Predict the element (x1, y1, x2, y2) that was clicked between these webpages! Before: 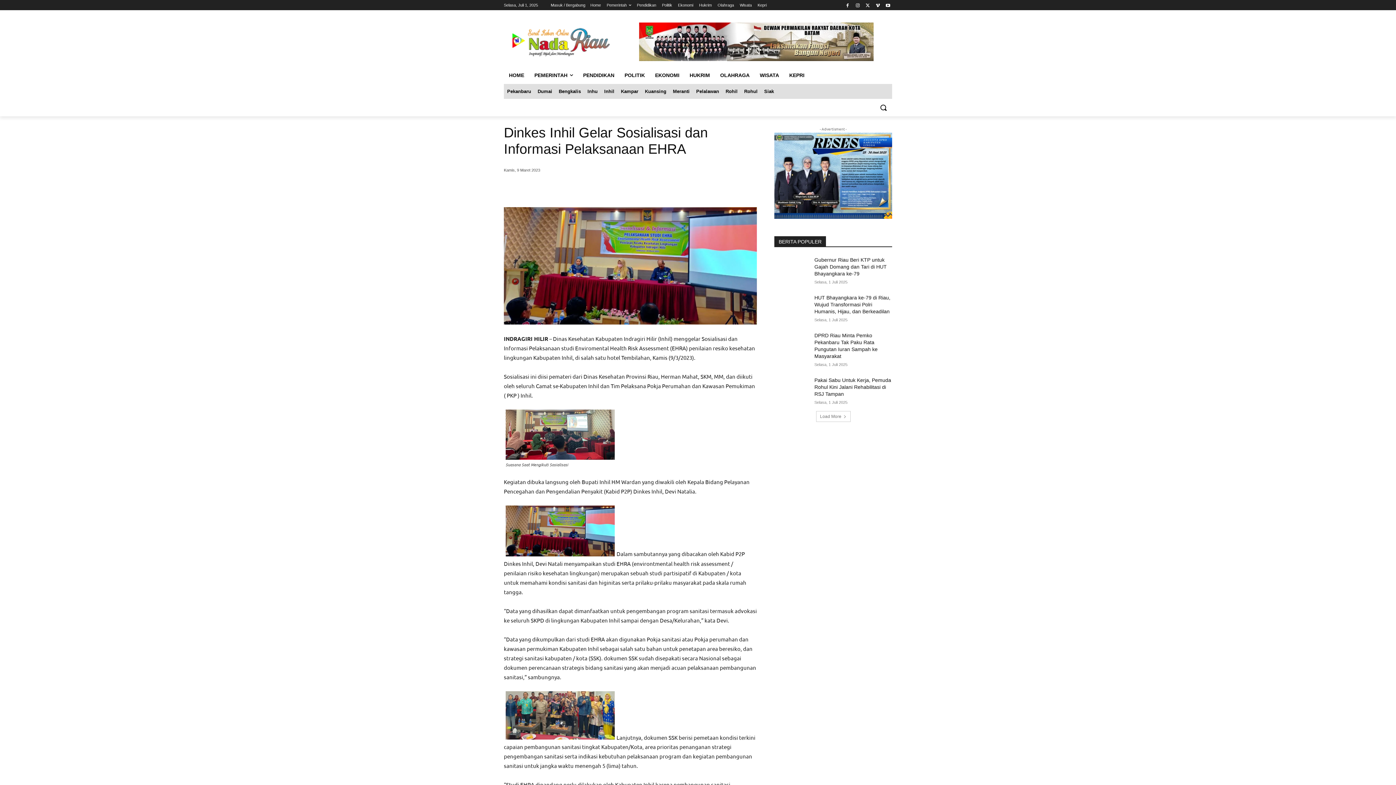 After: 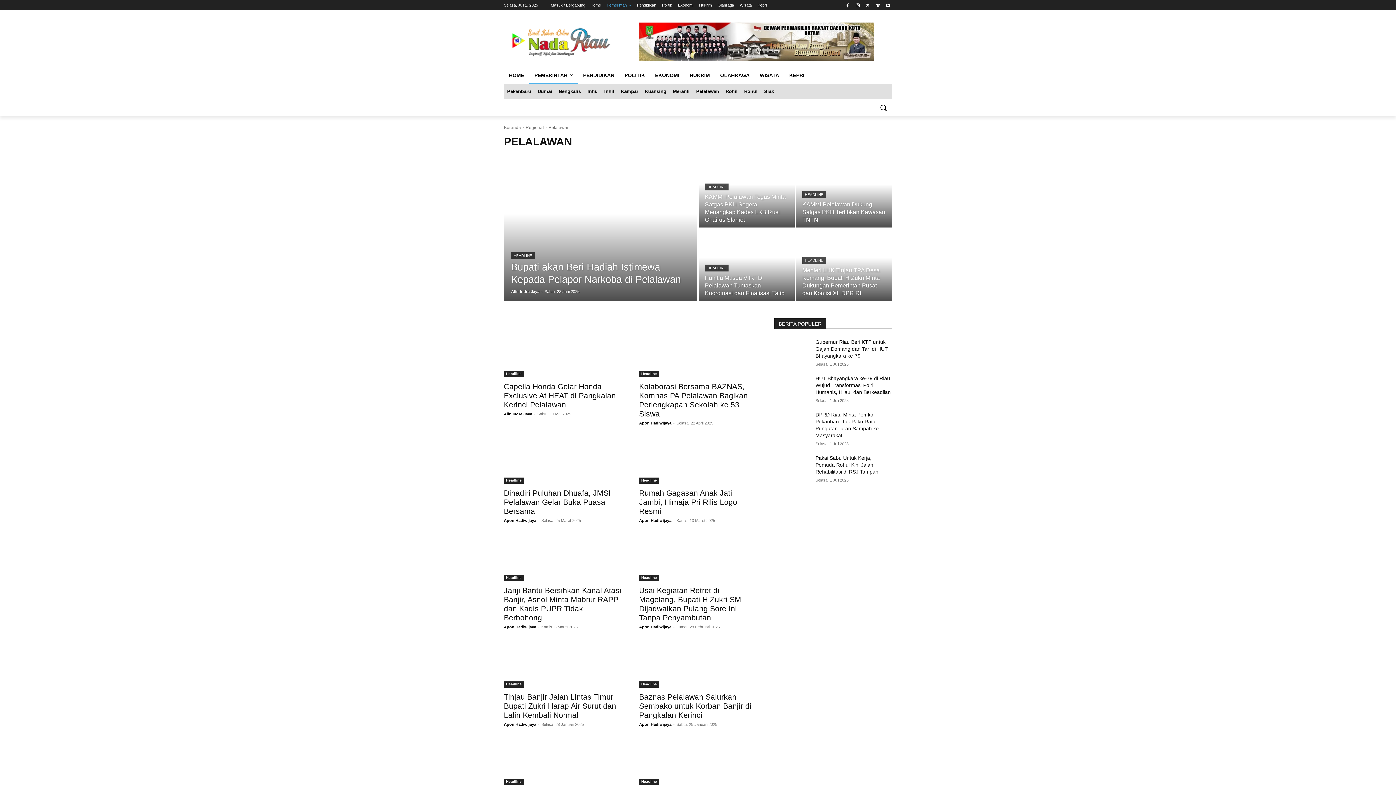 Action: label: Pelalawan bbox: (693, 84, 722, 99)